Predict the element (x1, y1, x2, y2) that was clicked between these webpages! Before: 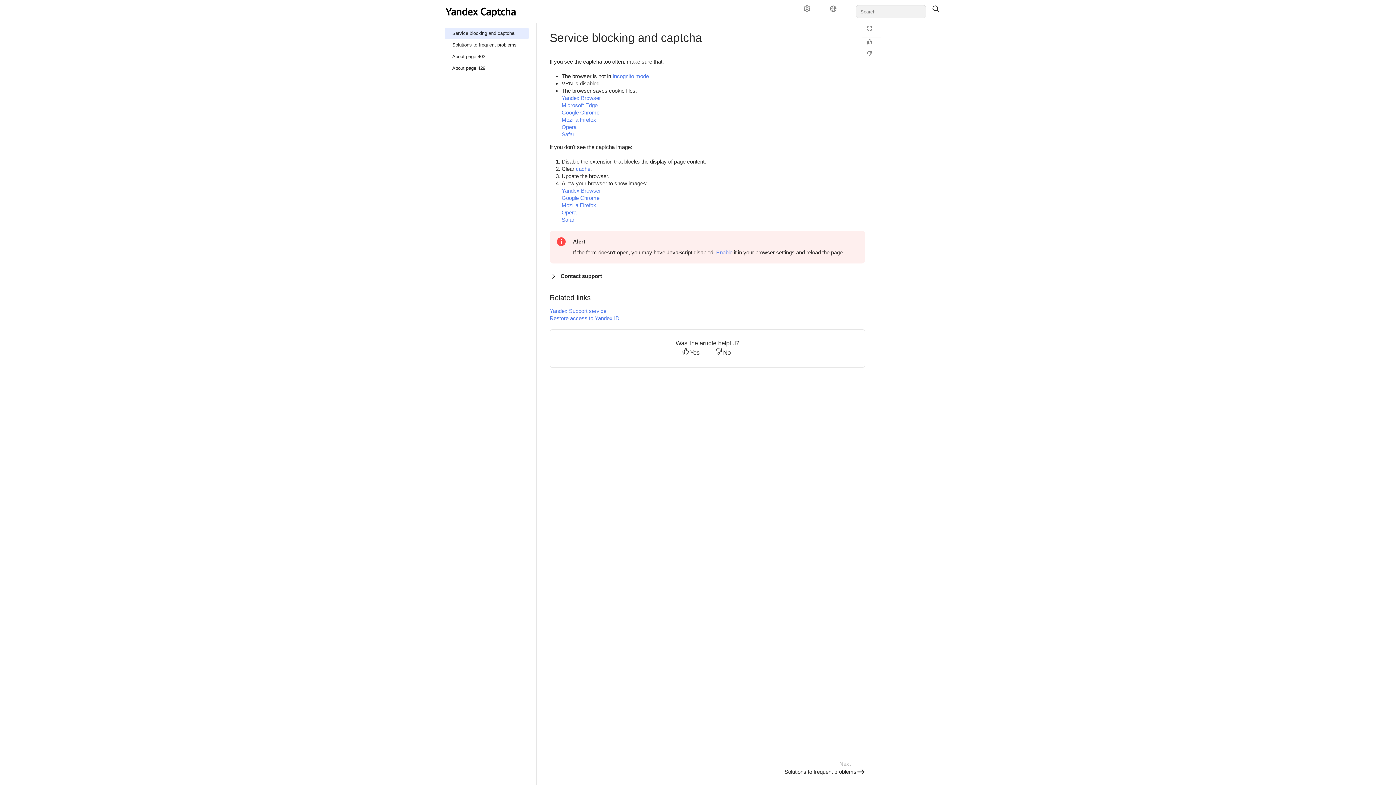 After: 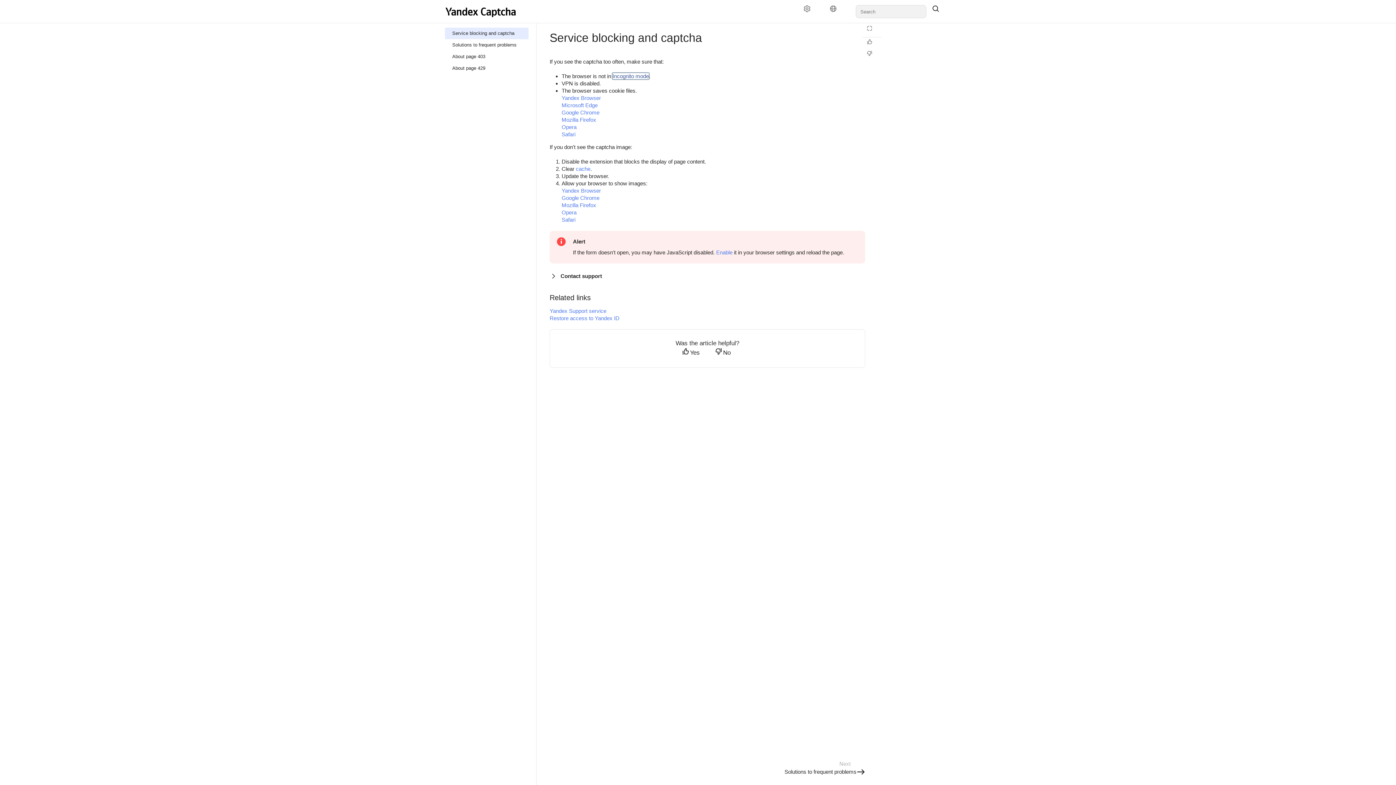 Action: bbox: (612, 73, 649, 79) label: Incognito mode